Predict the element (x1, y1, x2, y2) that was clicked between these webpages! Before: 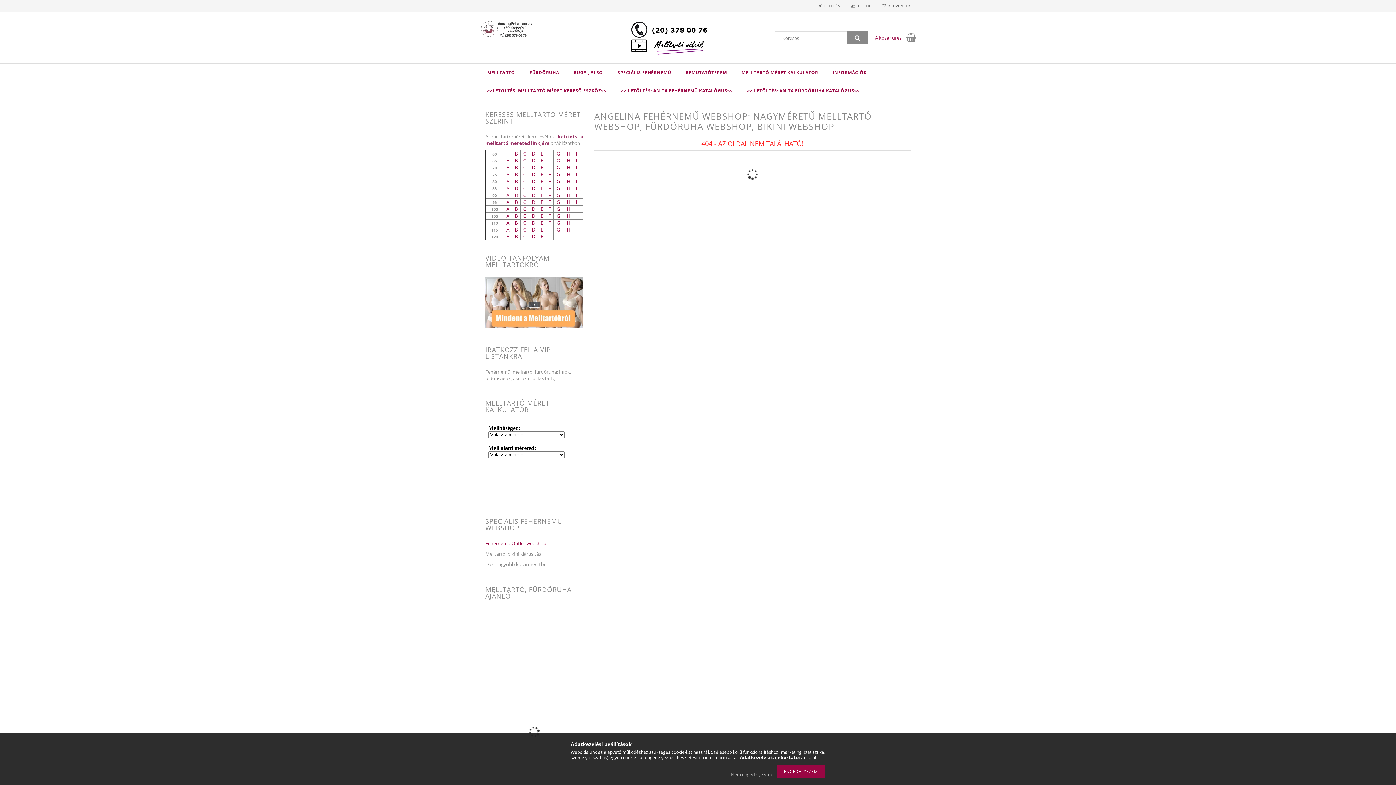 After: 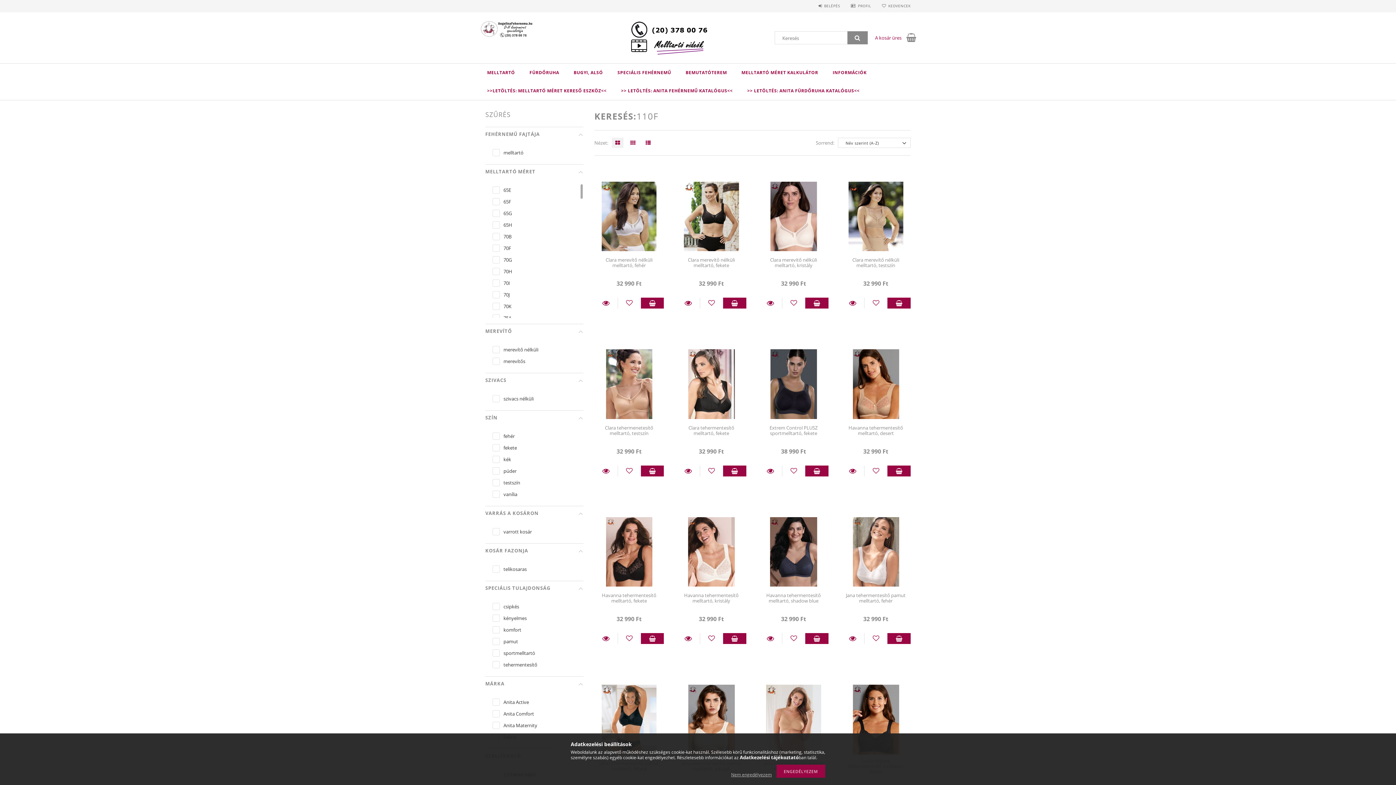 Action: label: F bbox: (548, 219, 551, 226)